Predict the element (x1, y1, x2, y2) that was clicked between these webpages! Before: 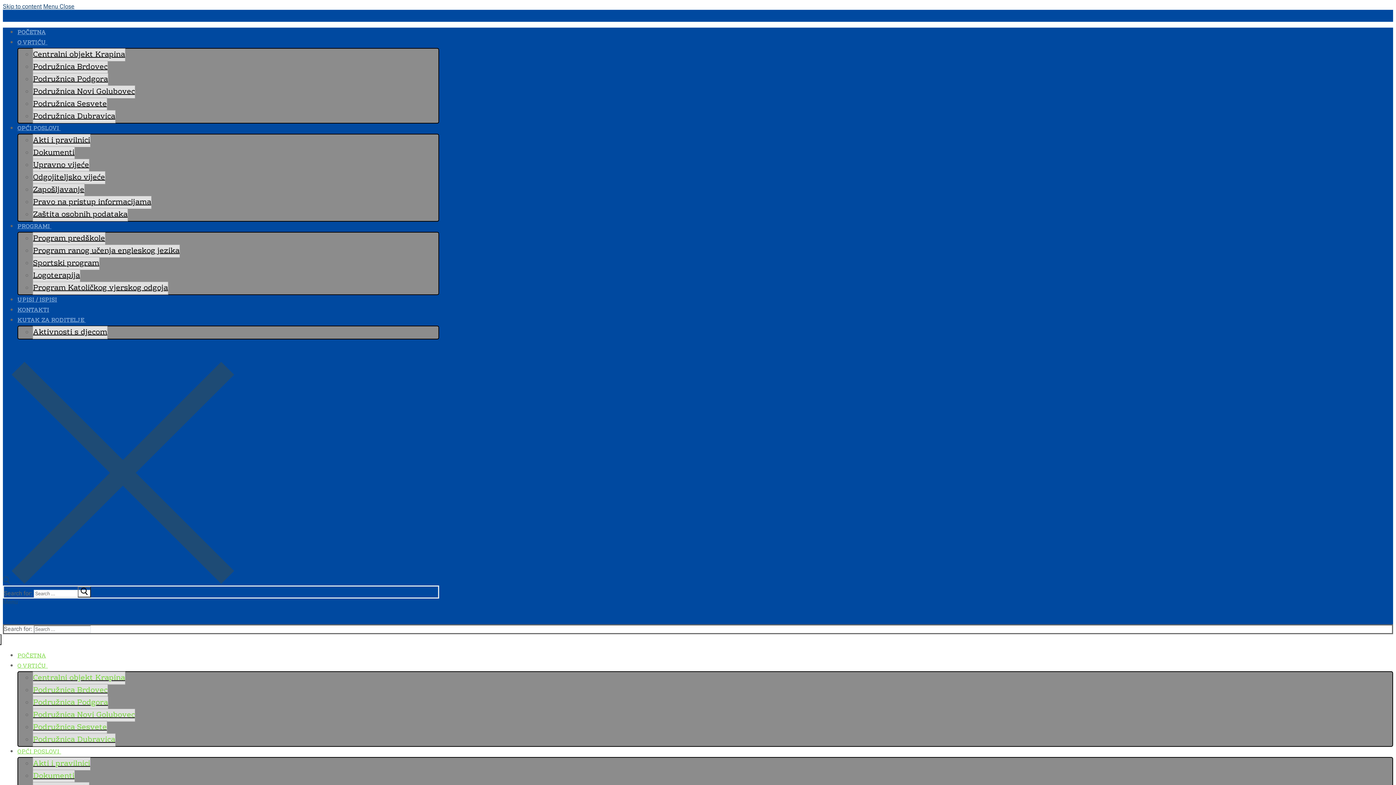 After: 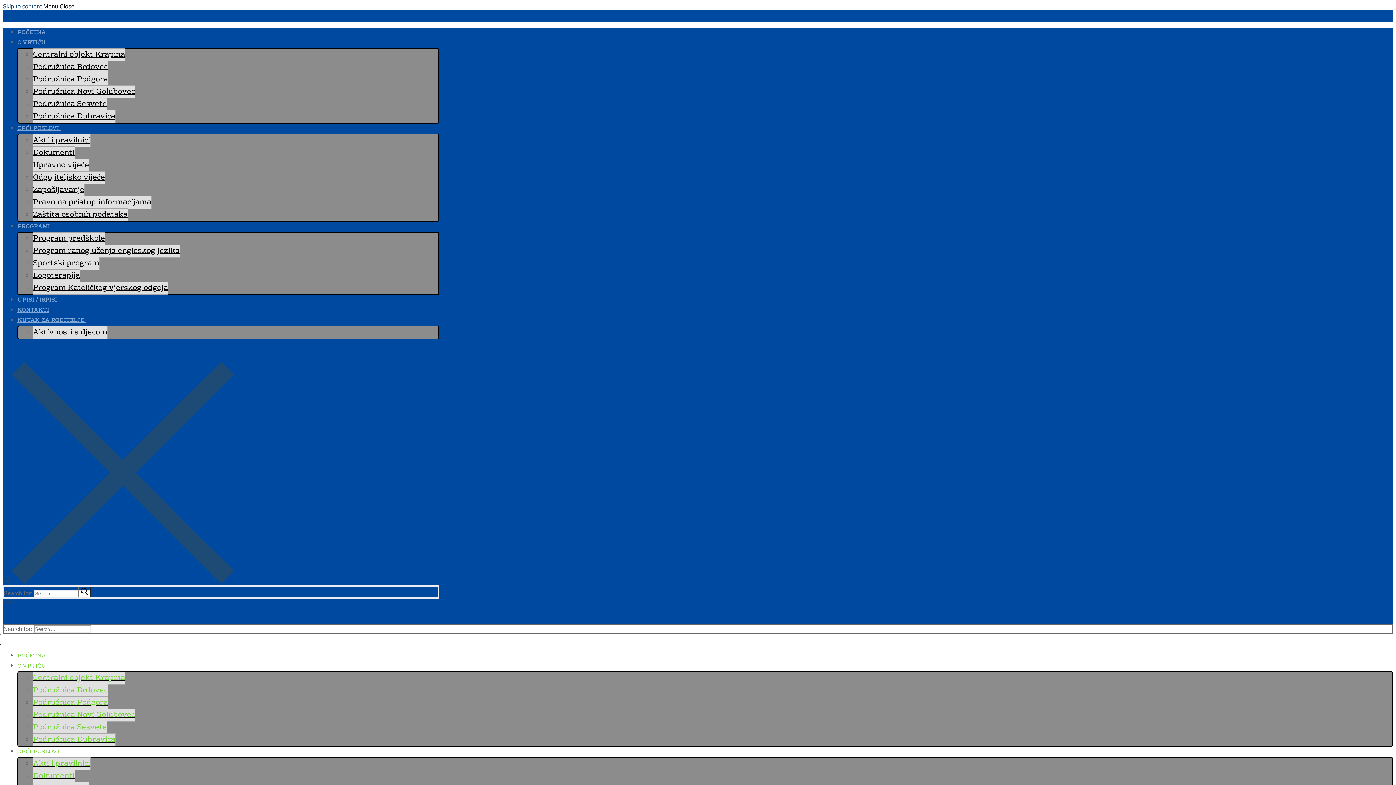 Action: bbox: (43, 2, 74, 9) label: Menu Close